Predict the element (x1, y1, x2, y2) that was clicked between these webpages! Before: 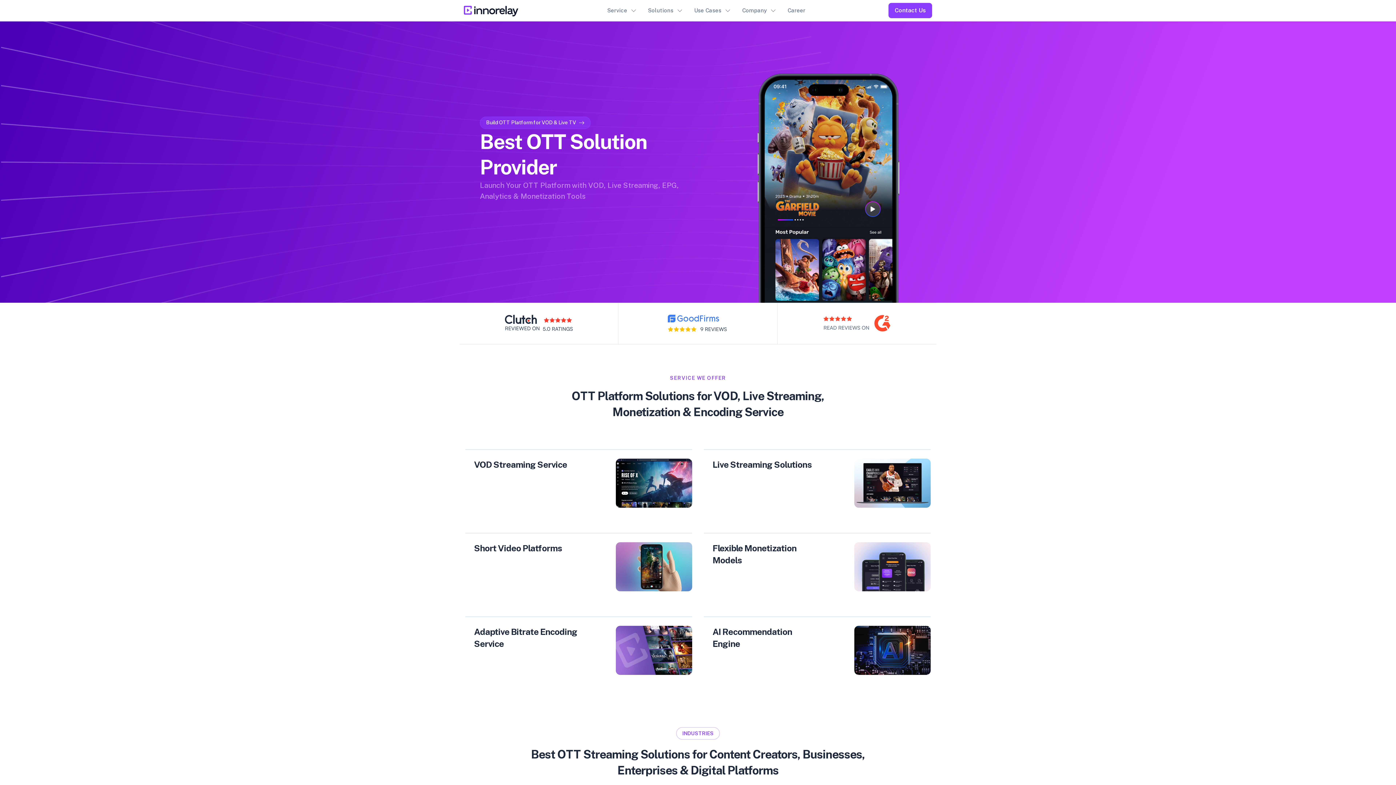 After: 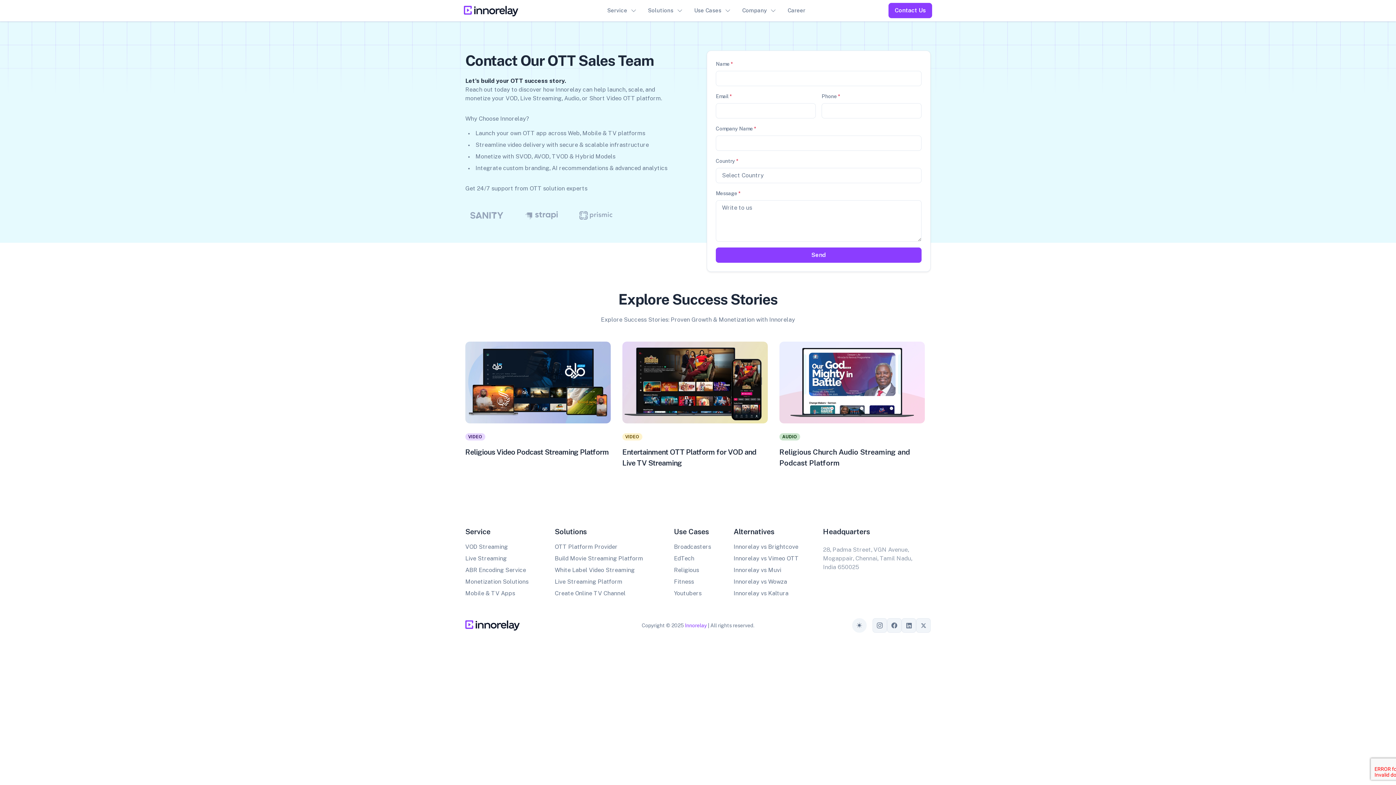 Action: bbox: (480, 116, 590, 129) label: Build OTT Platform for VOD & Live TV 